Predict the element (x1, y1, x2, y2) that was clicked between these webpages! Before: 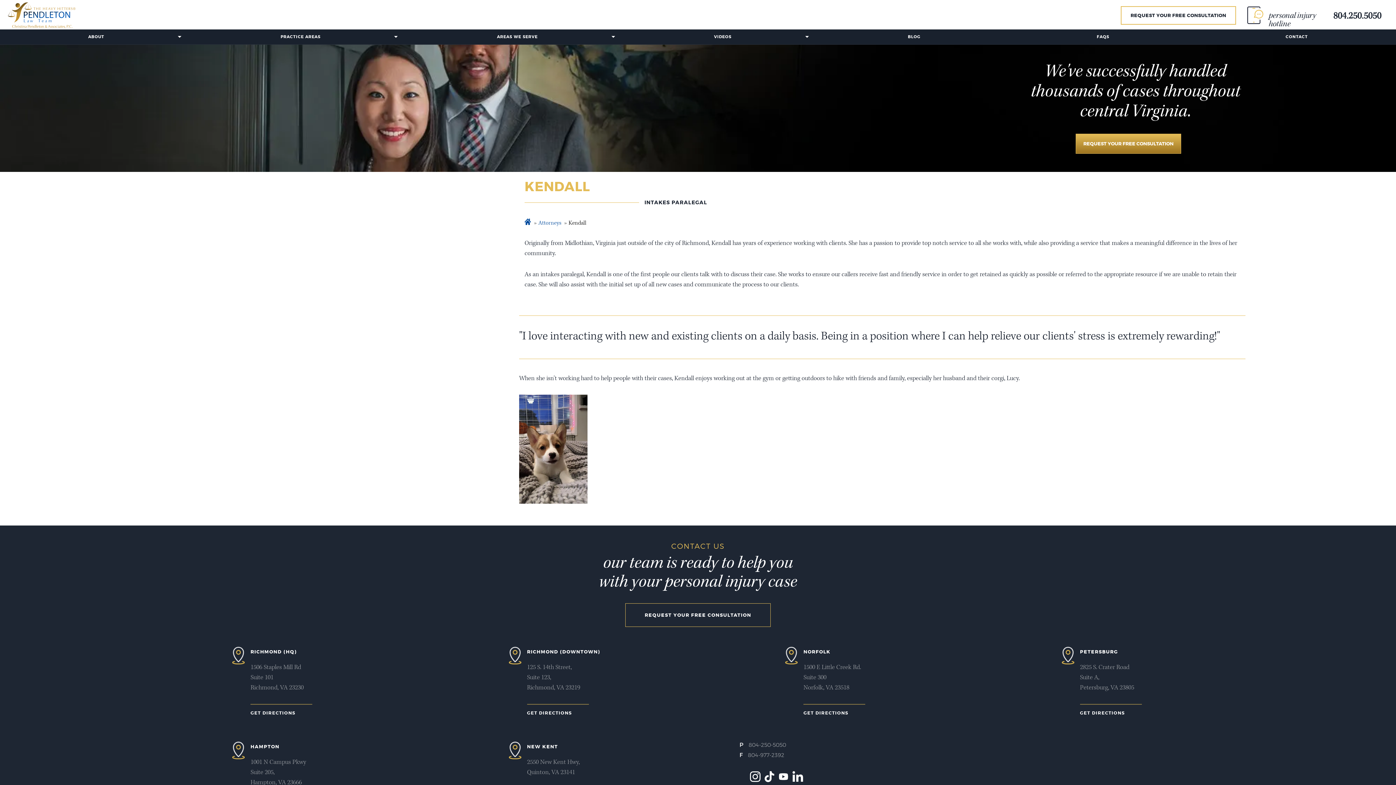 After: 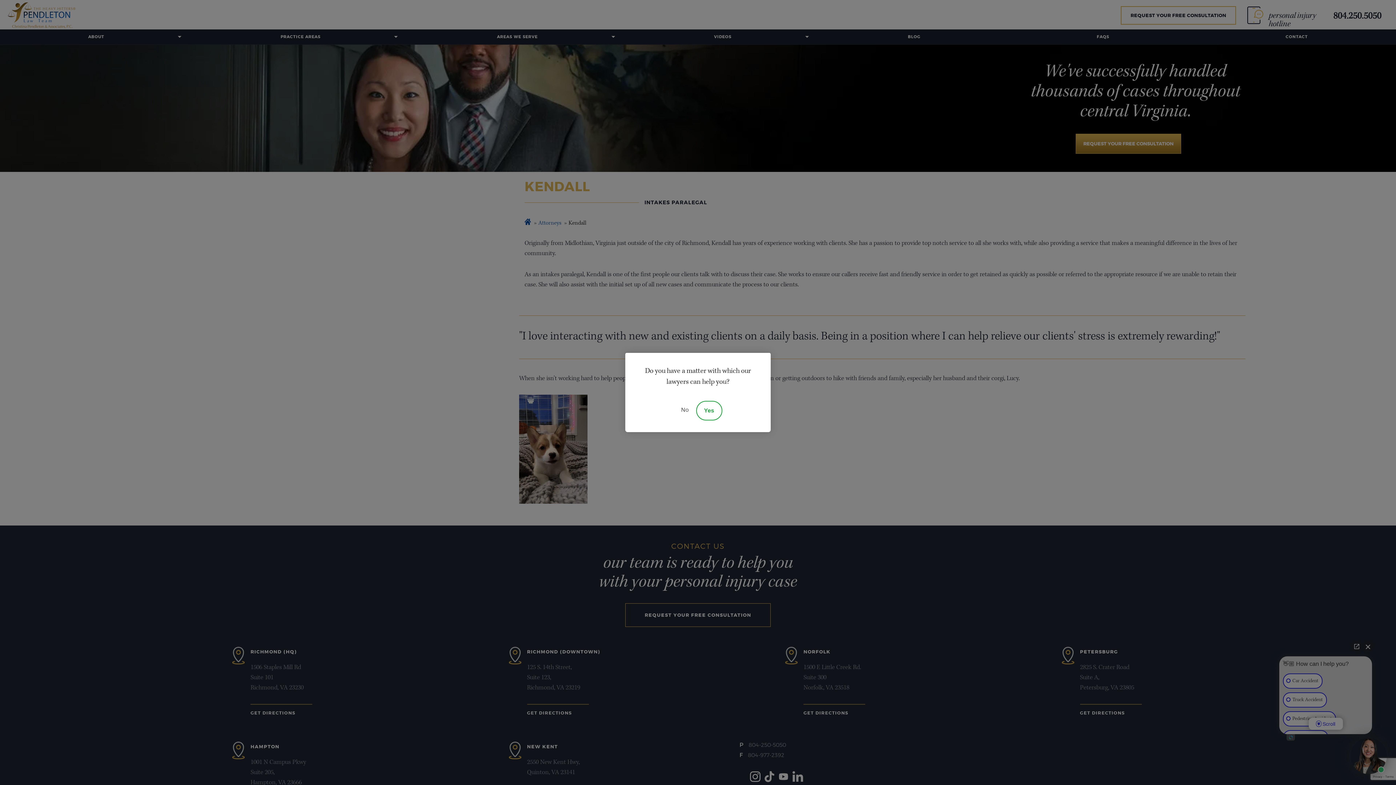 Action: bbox: (626, 29, 819, 44) label: VIDEOS